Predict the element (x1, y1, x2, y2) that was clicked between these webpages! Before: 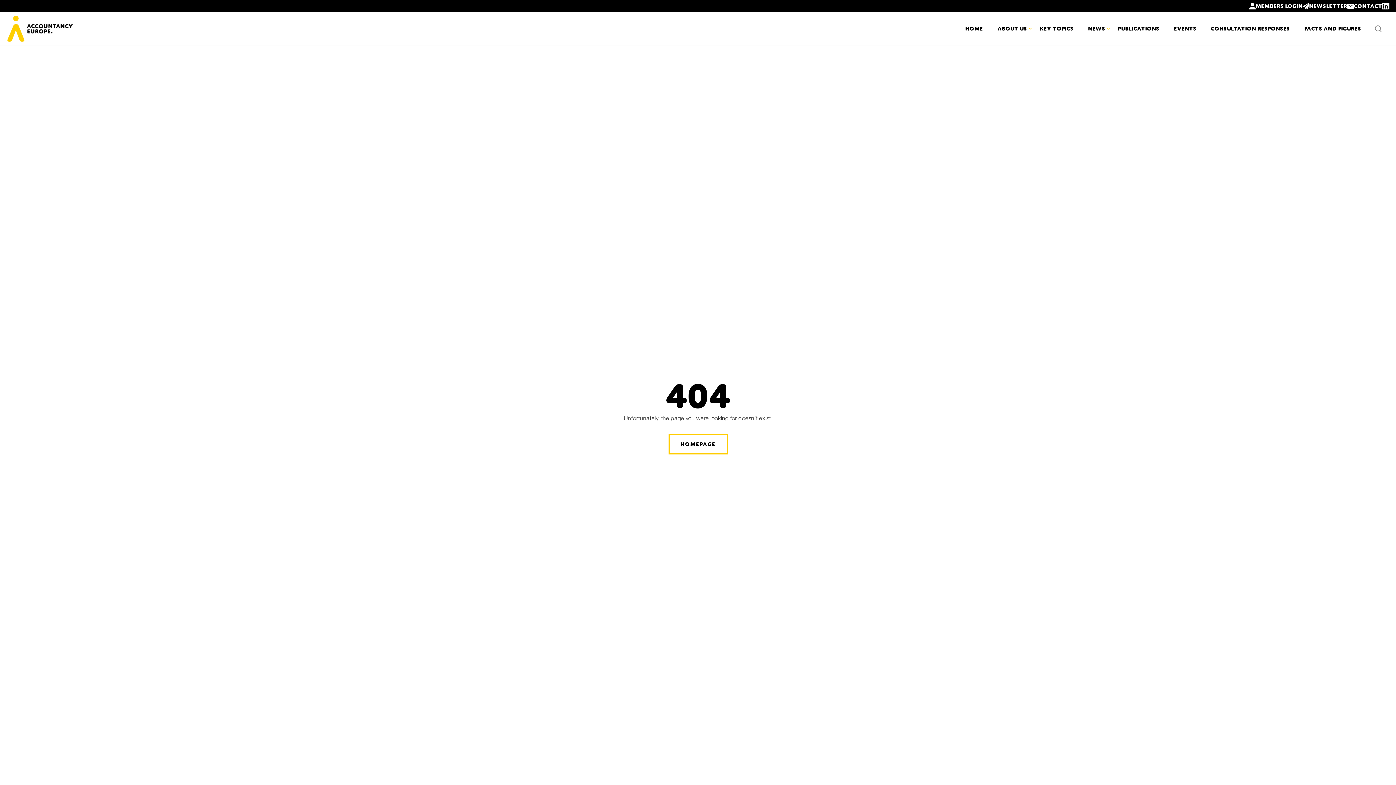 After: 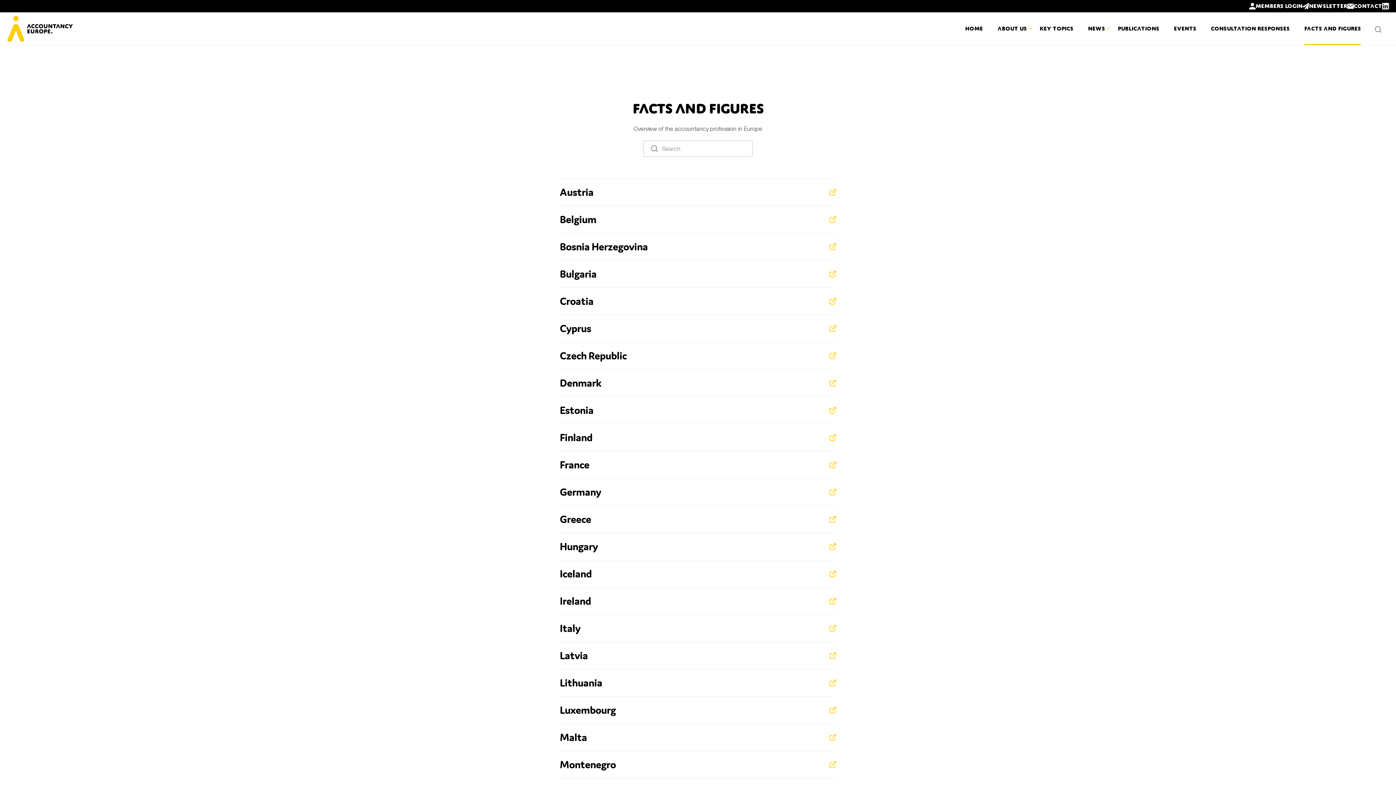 Action: bbox: (1304, 12, 1361, 45) label: Facts and Figures